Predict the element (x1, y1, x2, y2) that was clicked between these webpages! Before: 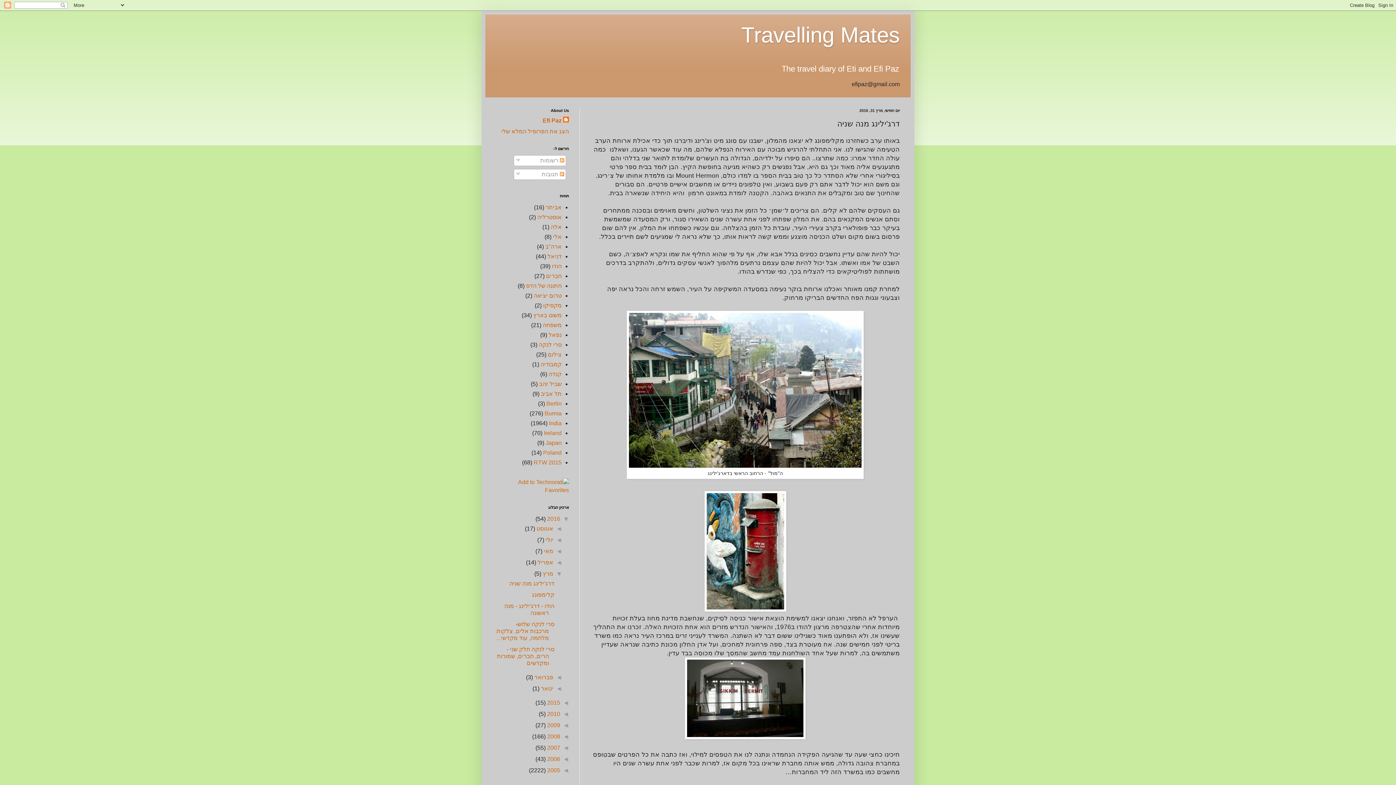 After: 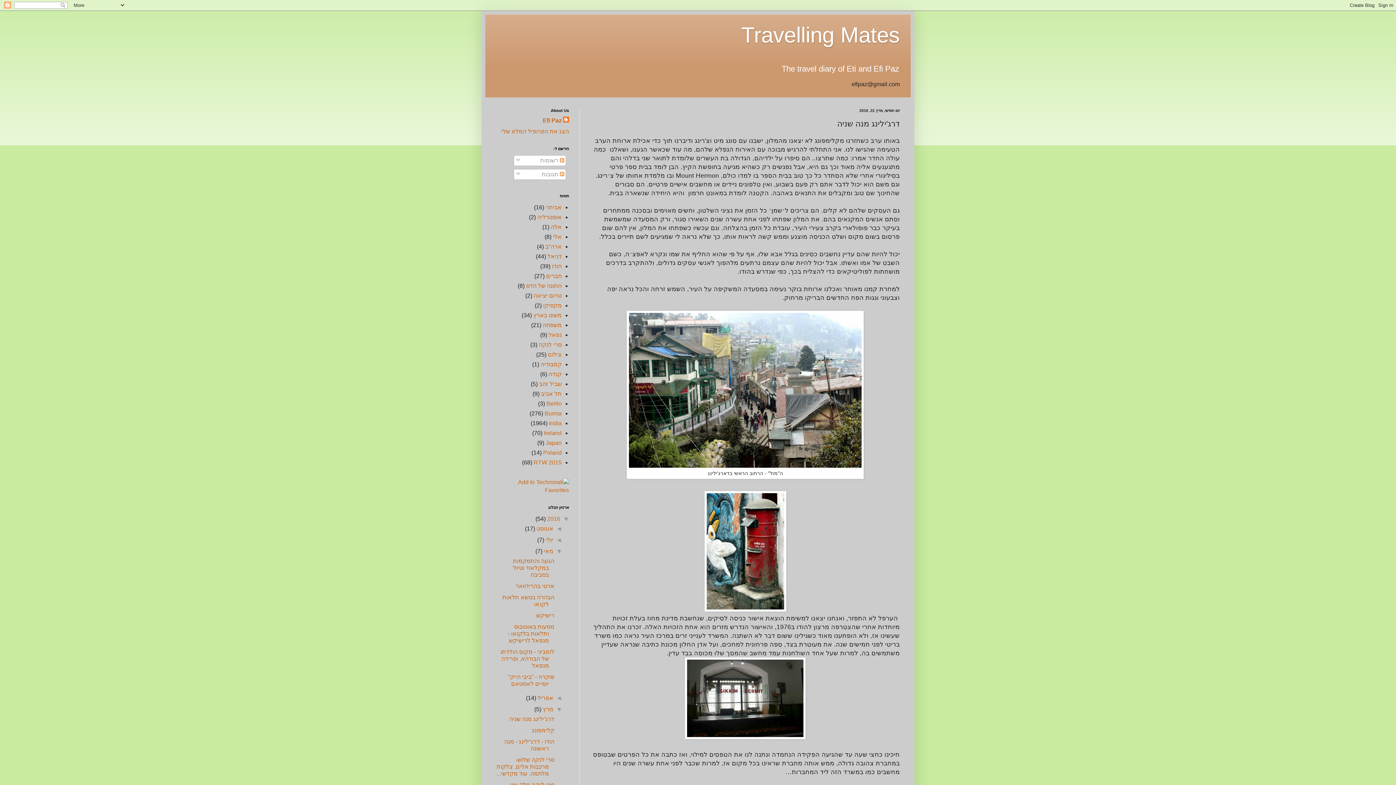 Action: label: ◄   bbox: (553, 548, 562, 554)